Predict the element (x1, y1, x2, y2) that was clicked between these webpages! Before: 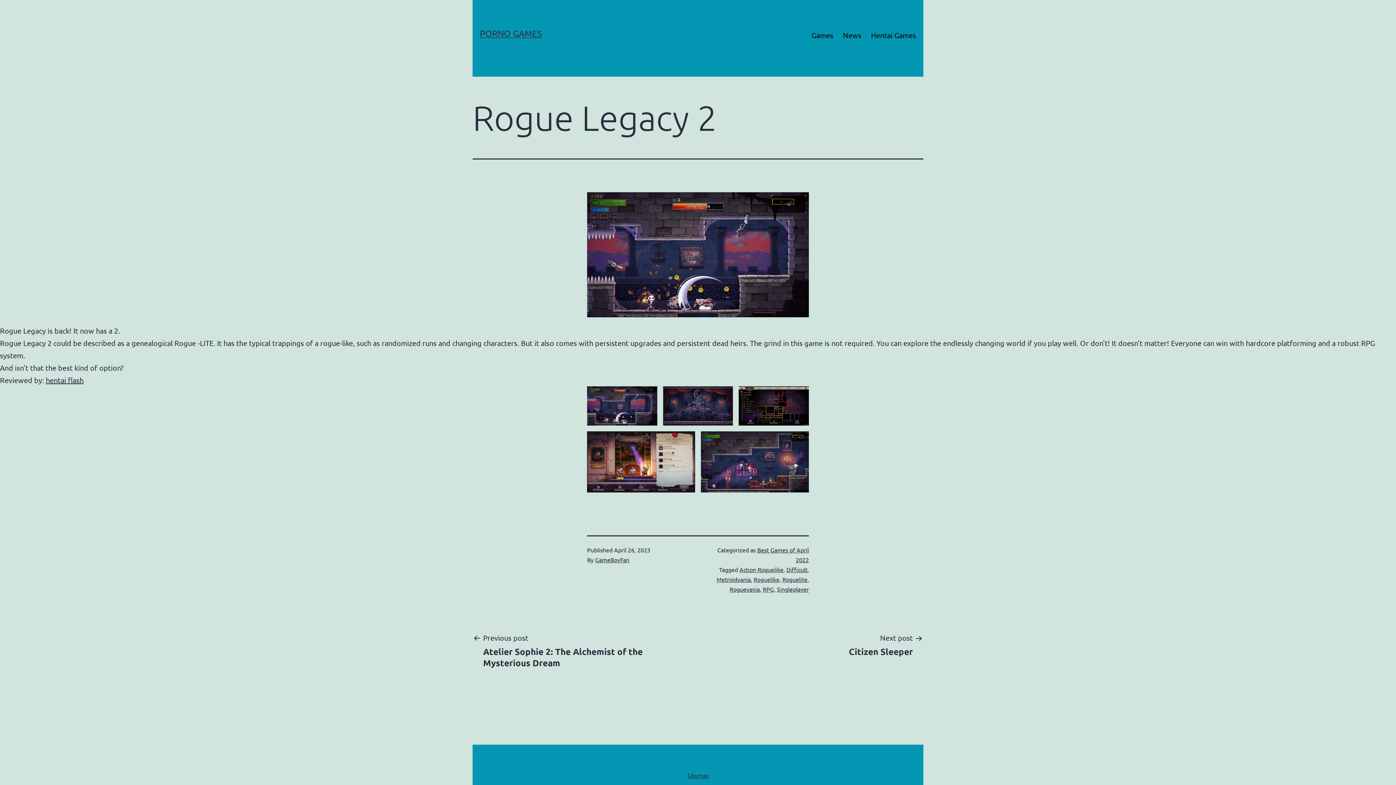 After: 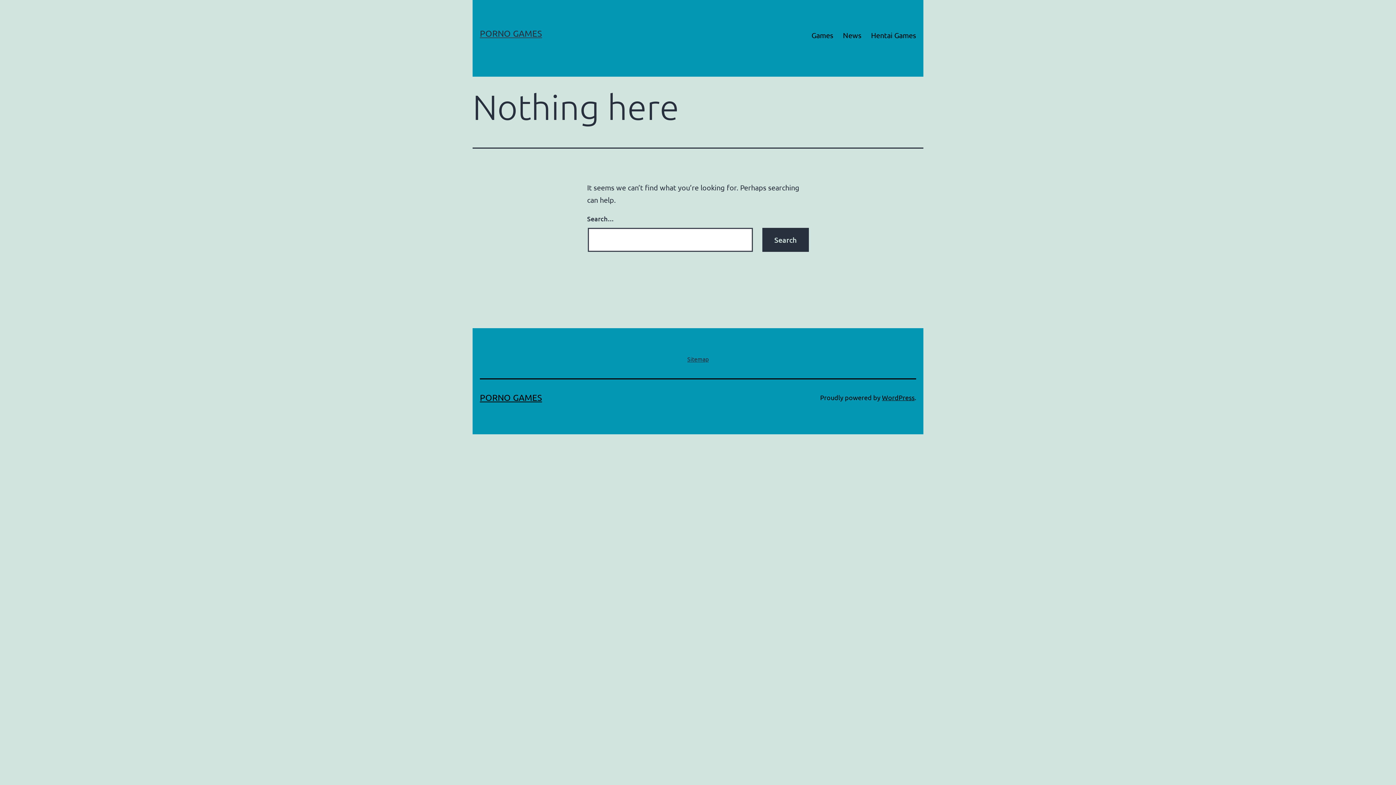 Action: label: Difficult bbox: (786, 566, 807, 573)